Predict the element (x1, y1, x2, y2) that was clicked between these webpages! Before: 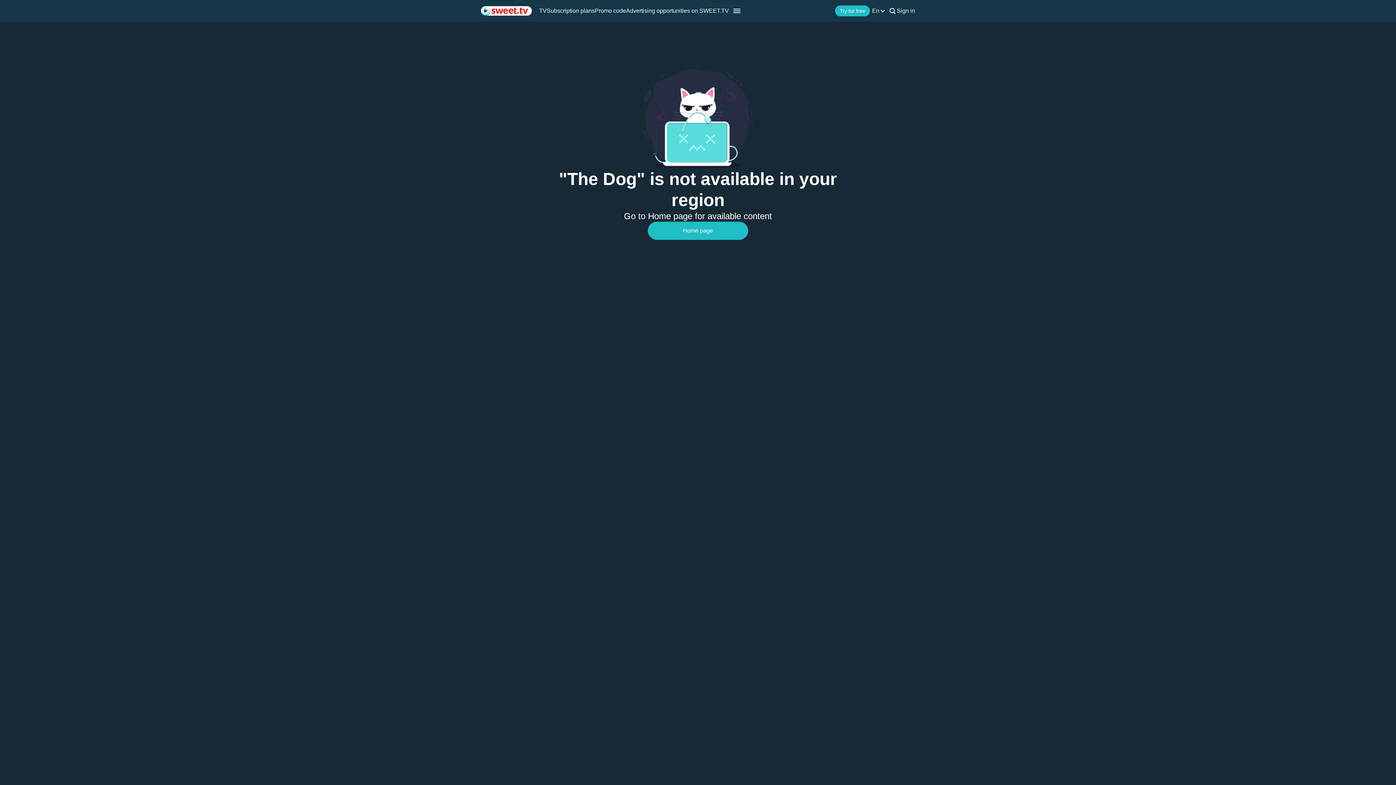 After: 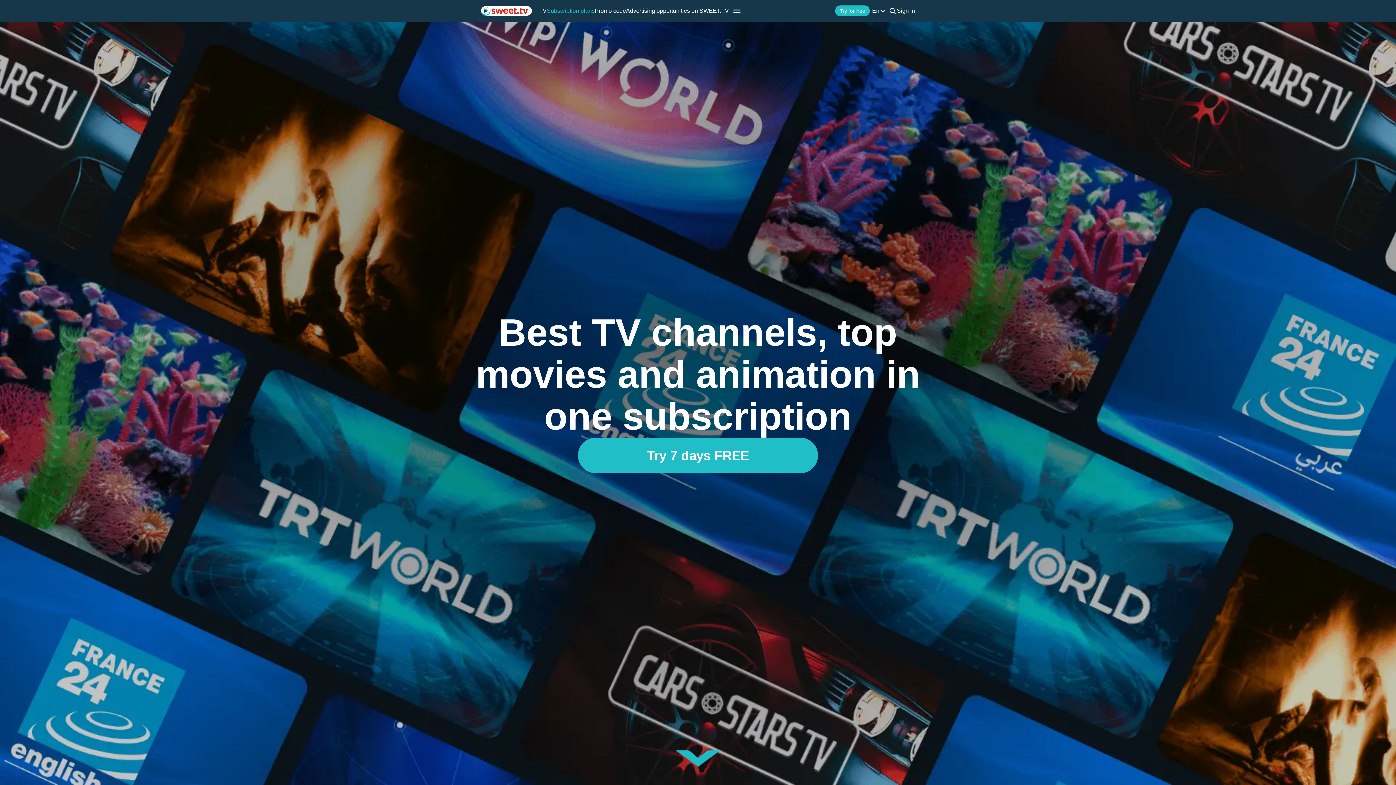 Action: label: Subscription plans bbox: (546, 7, 594, 14)